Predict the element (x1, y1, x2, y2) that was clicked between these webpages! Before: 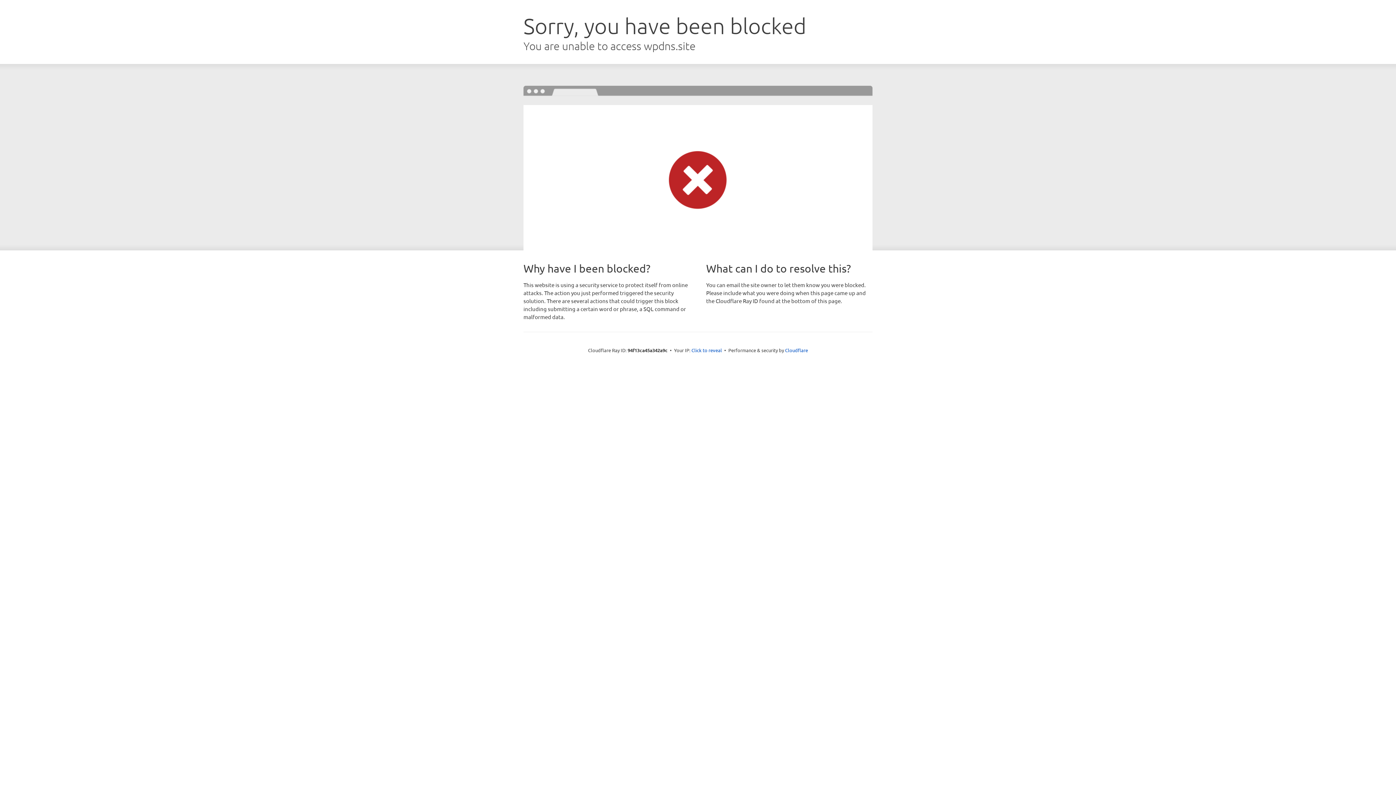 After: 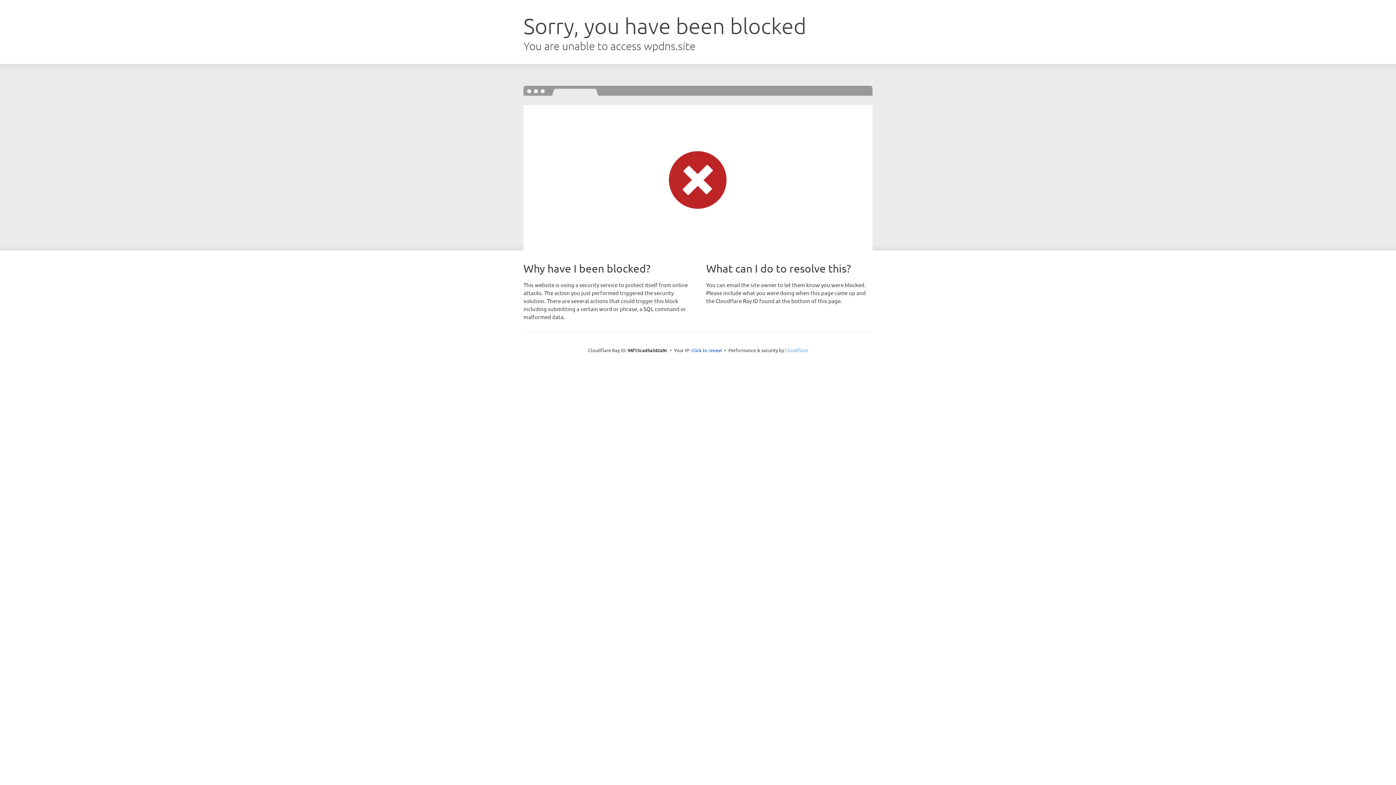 Action: bbox: (785, 347, 808, 353) label: Cloudflare